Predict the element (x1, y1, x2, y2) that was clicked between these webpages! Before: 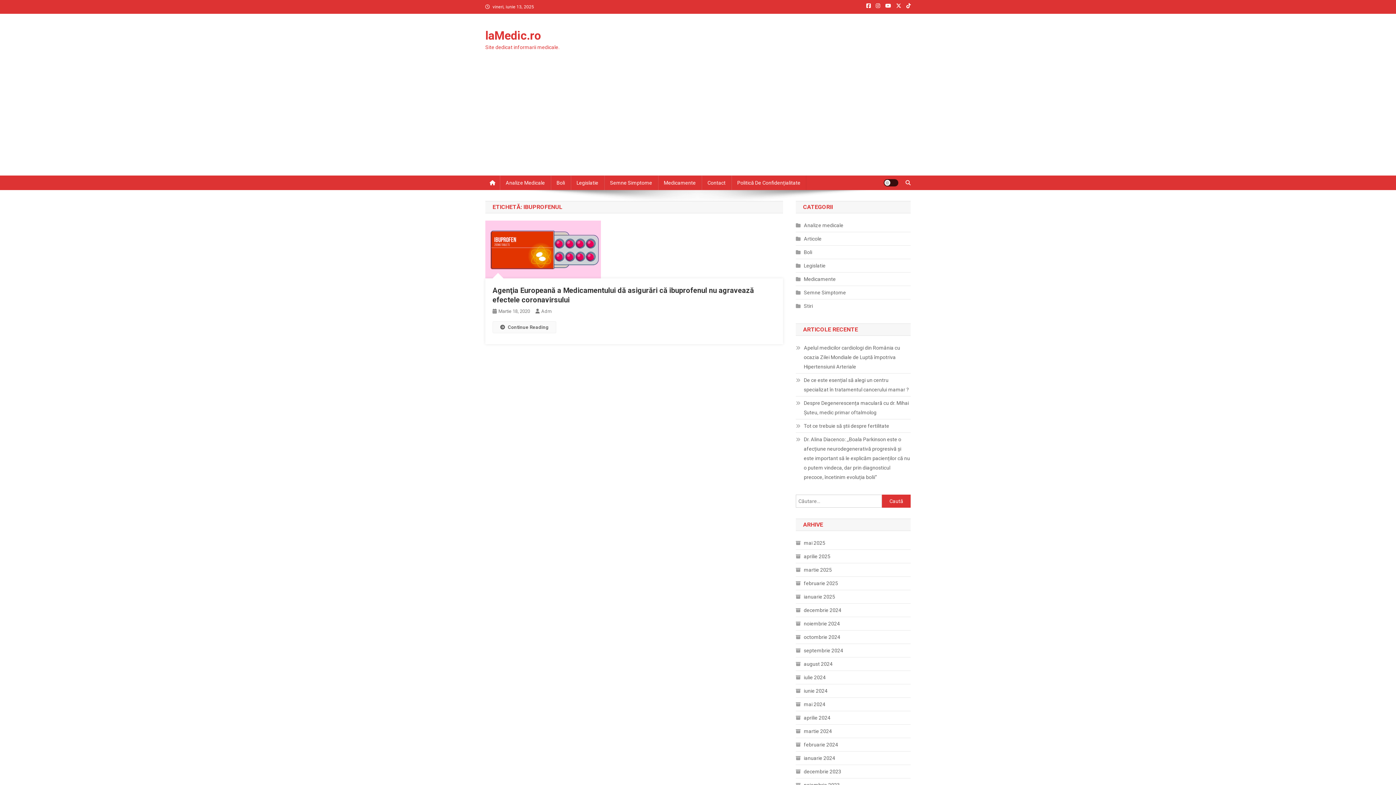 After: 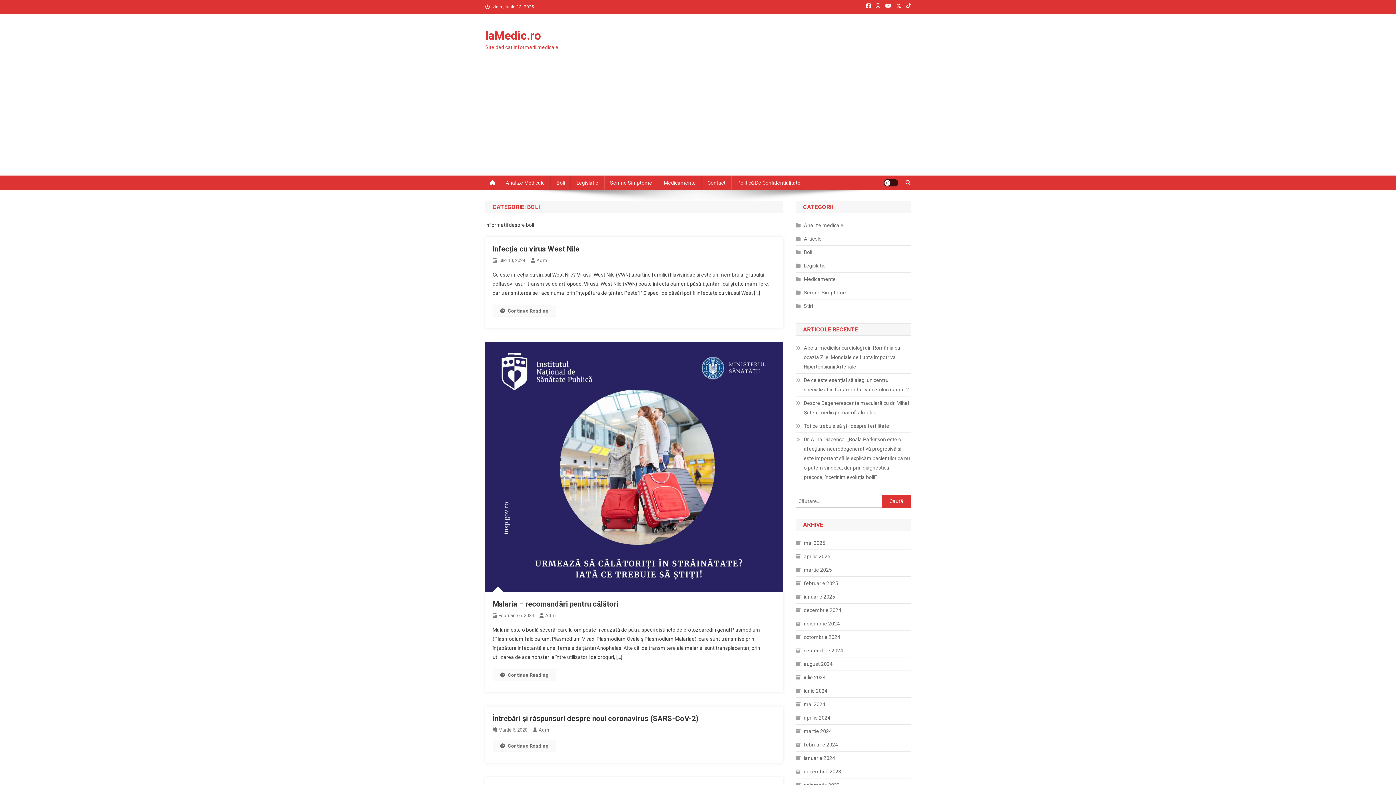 Action: bbox: (796, 247, 812, 257) label: Boli